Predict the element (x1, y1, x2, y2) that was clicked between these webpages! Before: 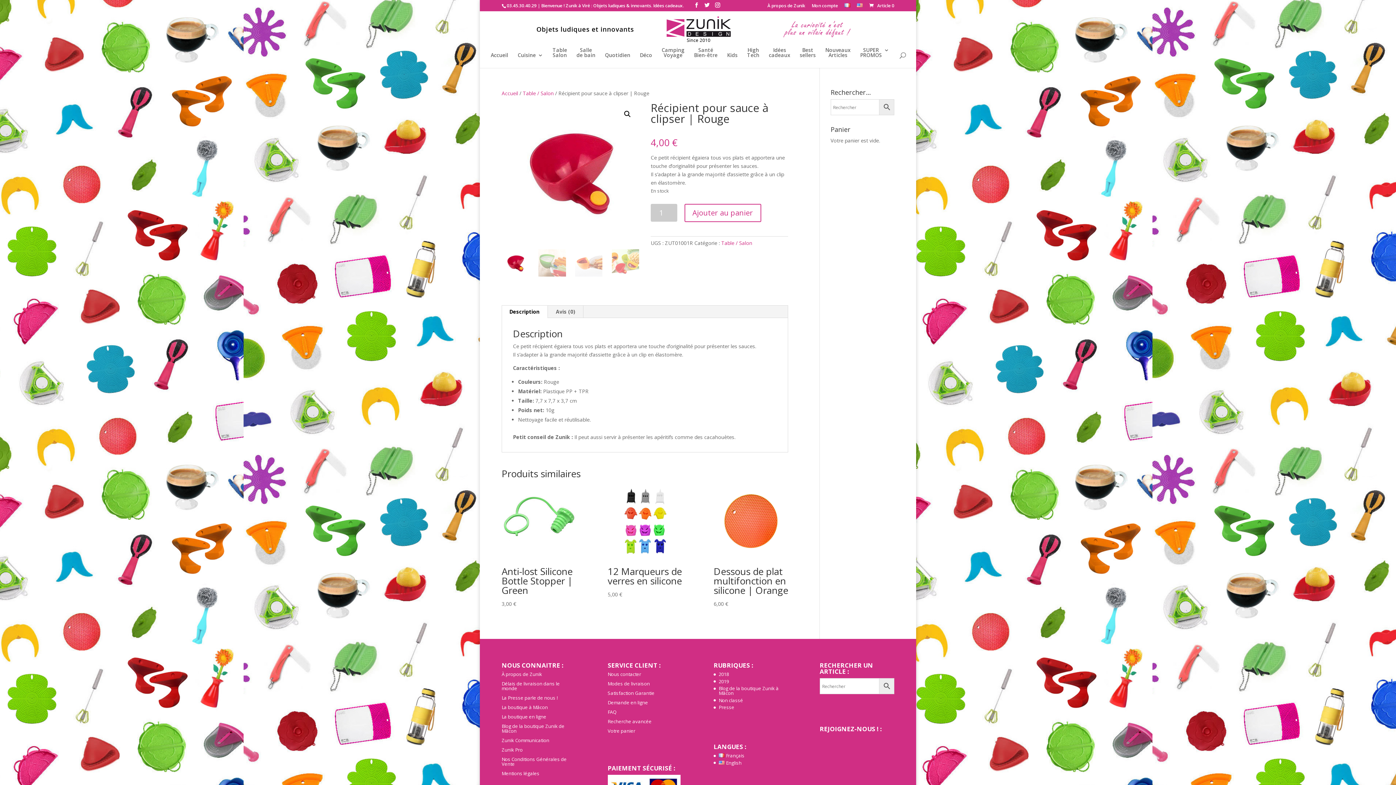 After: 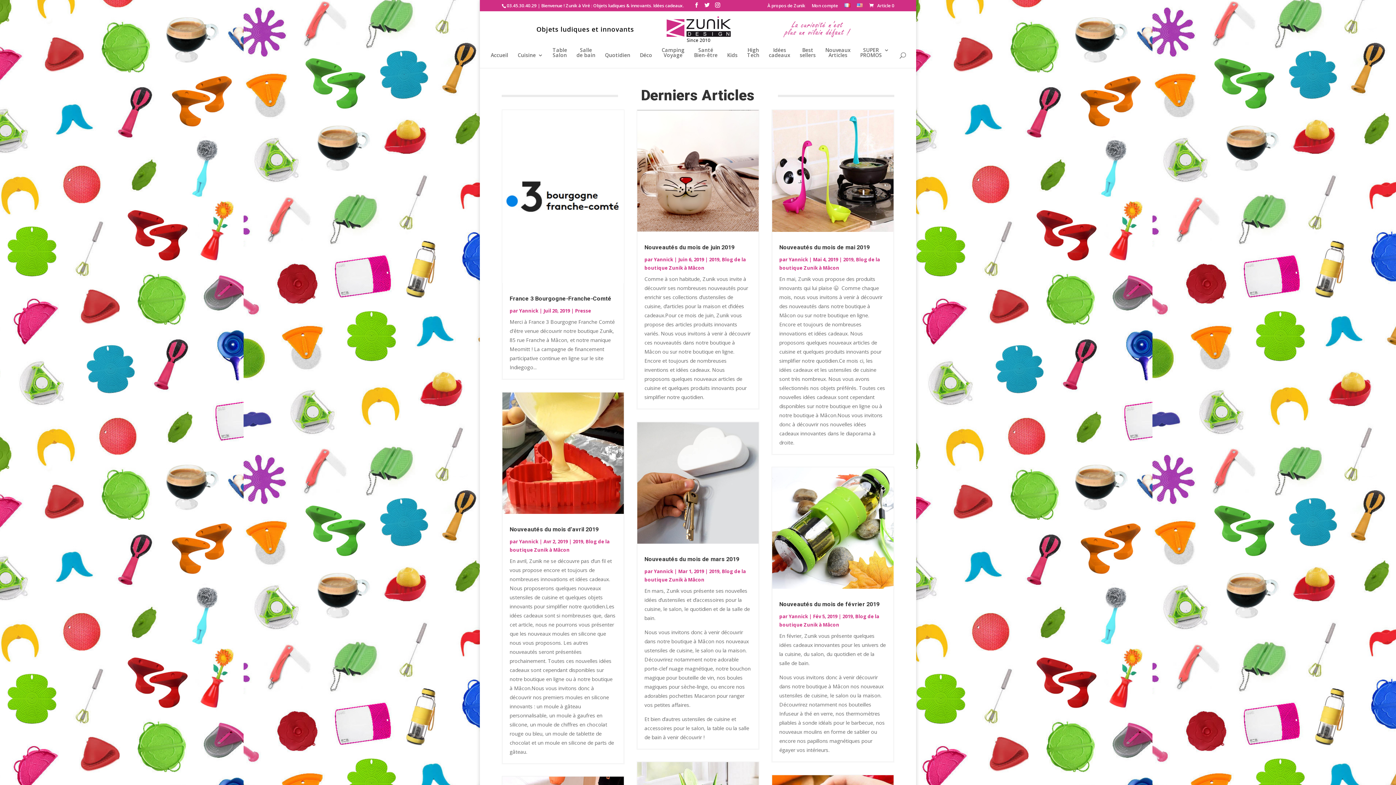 Action: label: Blog de la boutique Zunik de Mâcon bbox: (501, 723, 564, 734)